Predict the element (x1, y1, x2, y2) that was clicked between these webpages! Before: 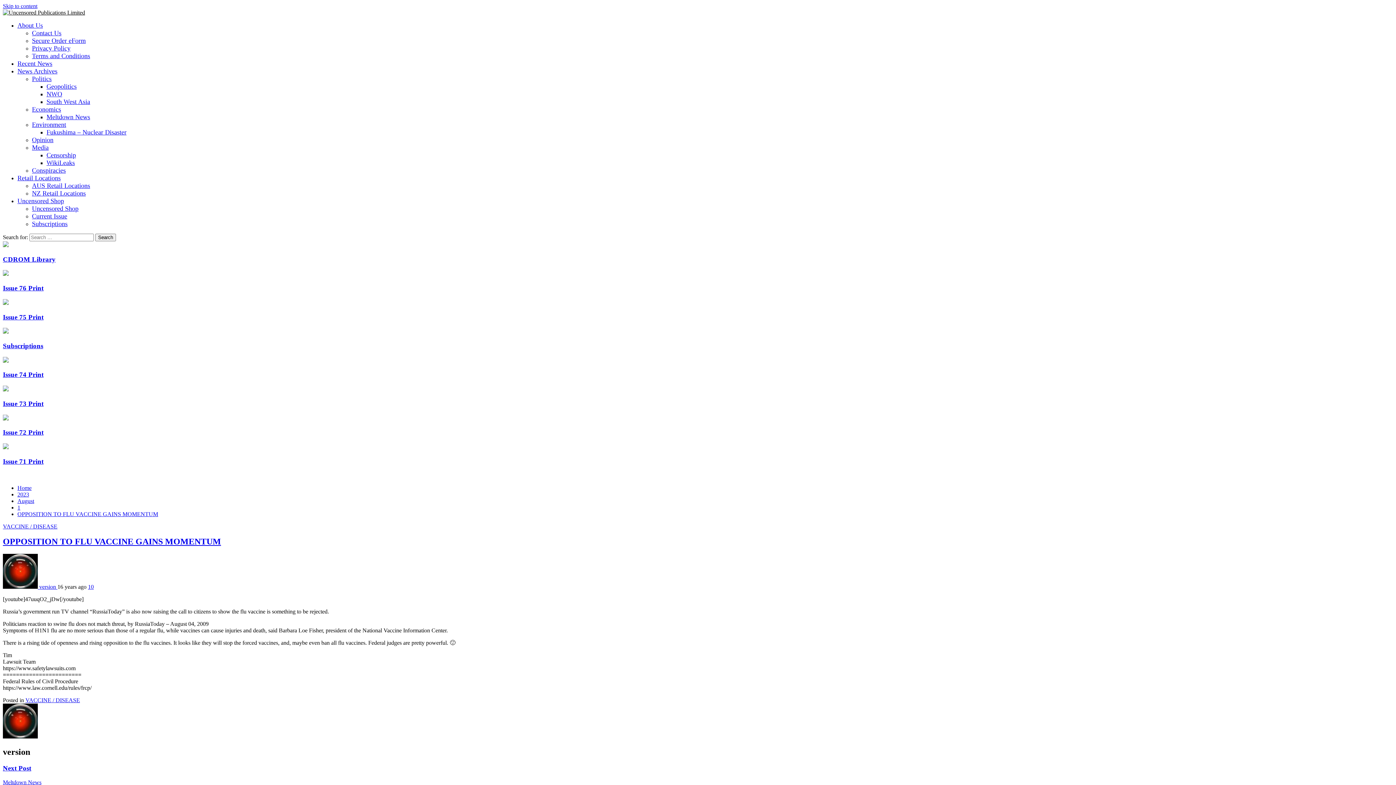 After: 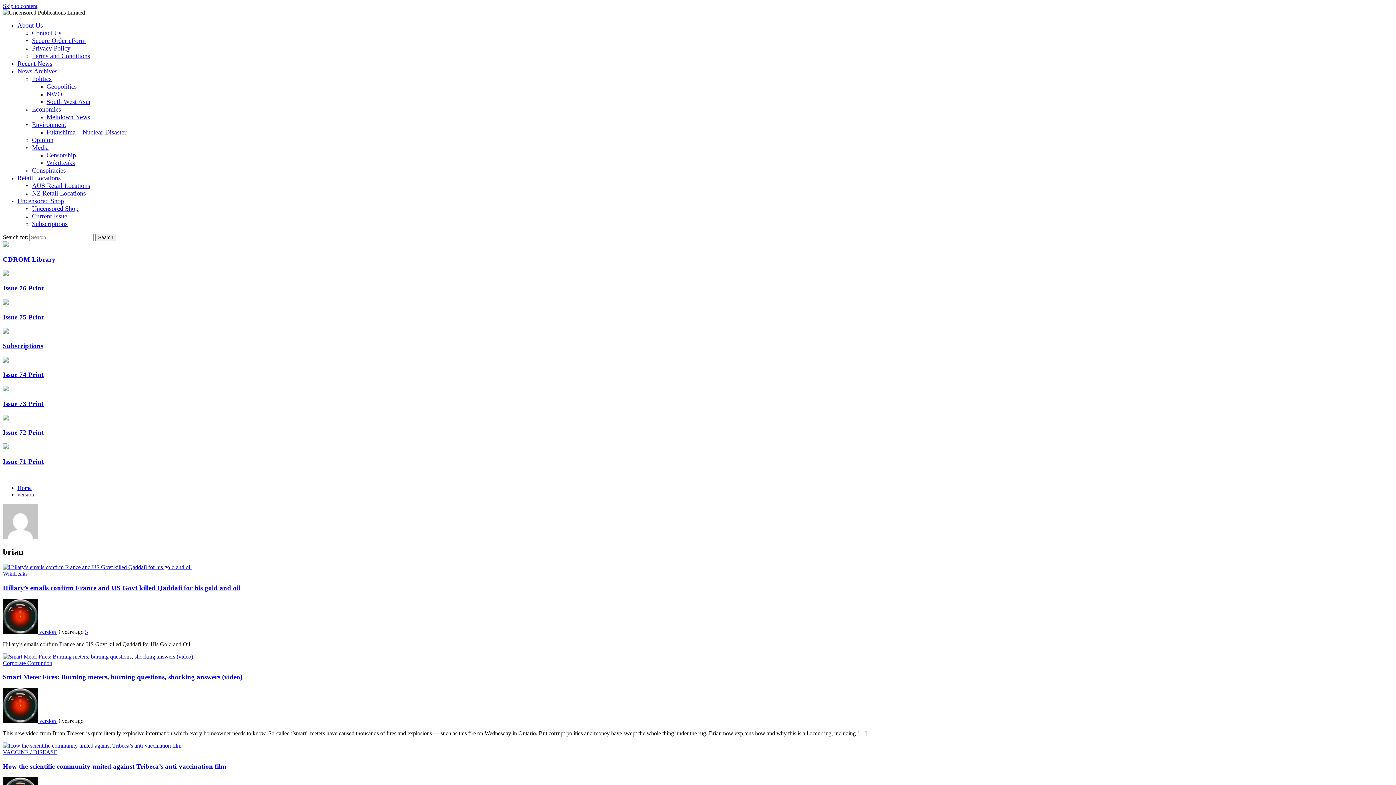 Action: label:  version  bbox: (2, 584, 57, 590)